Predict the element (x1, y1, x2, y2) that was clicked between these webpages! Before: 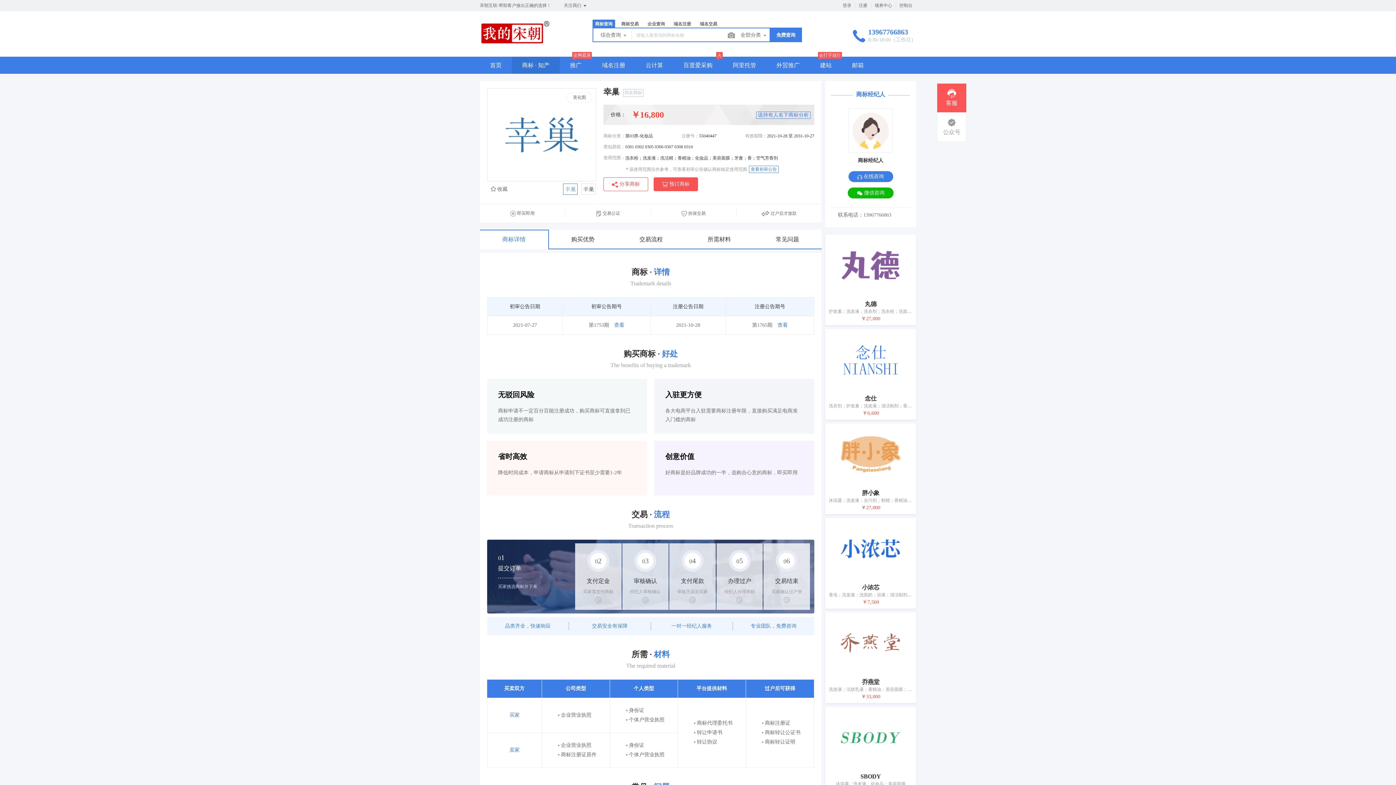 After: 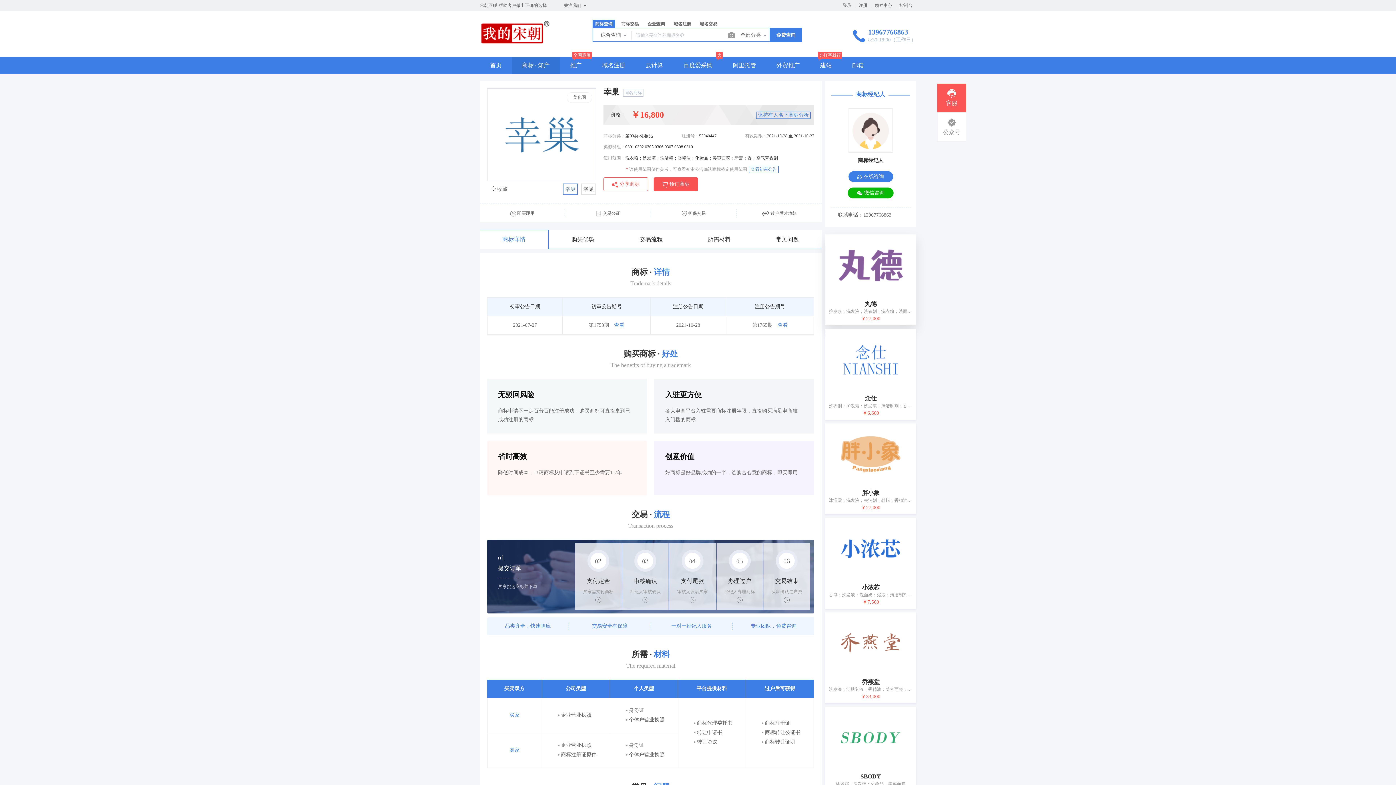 Action: bbox: (825, 234, 916, 300)